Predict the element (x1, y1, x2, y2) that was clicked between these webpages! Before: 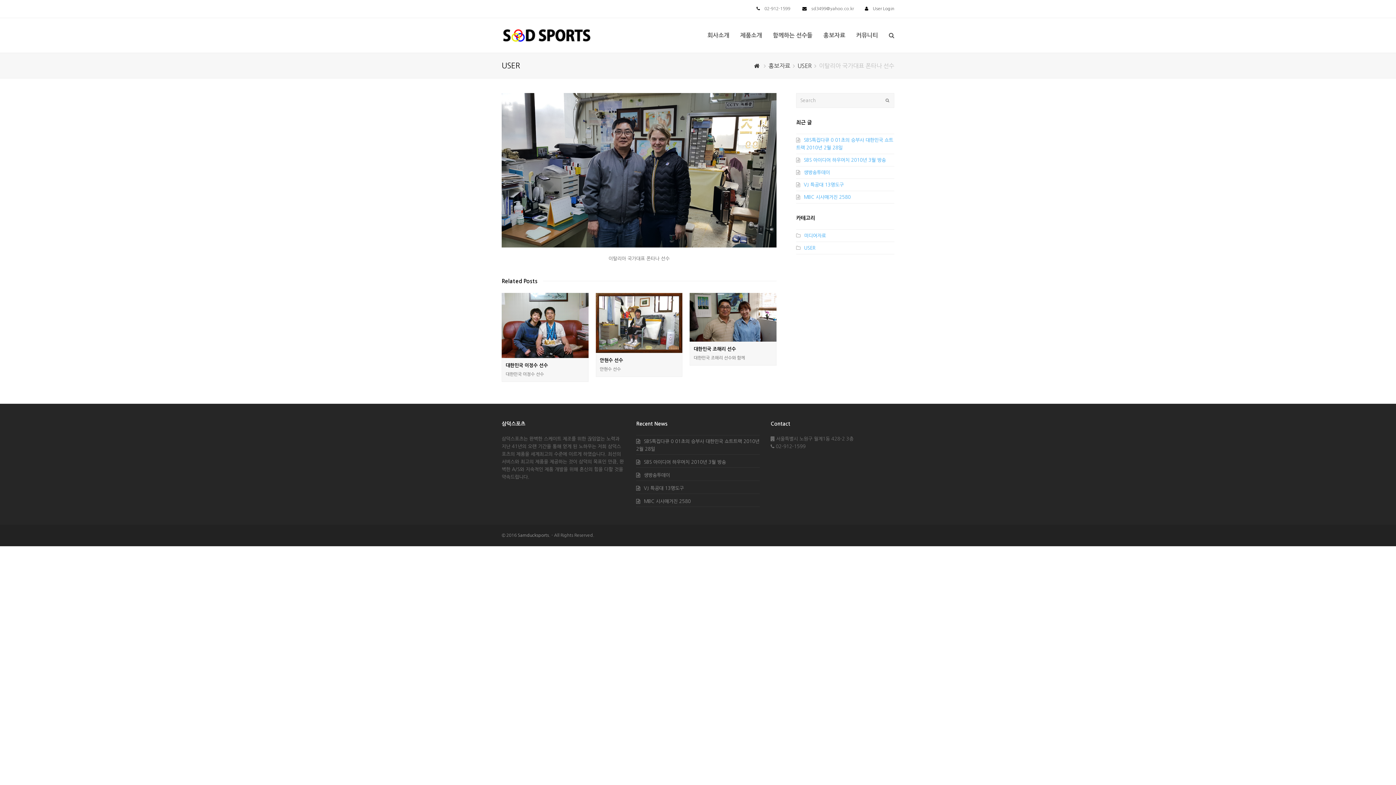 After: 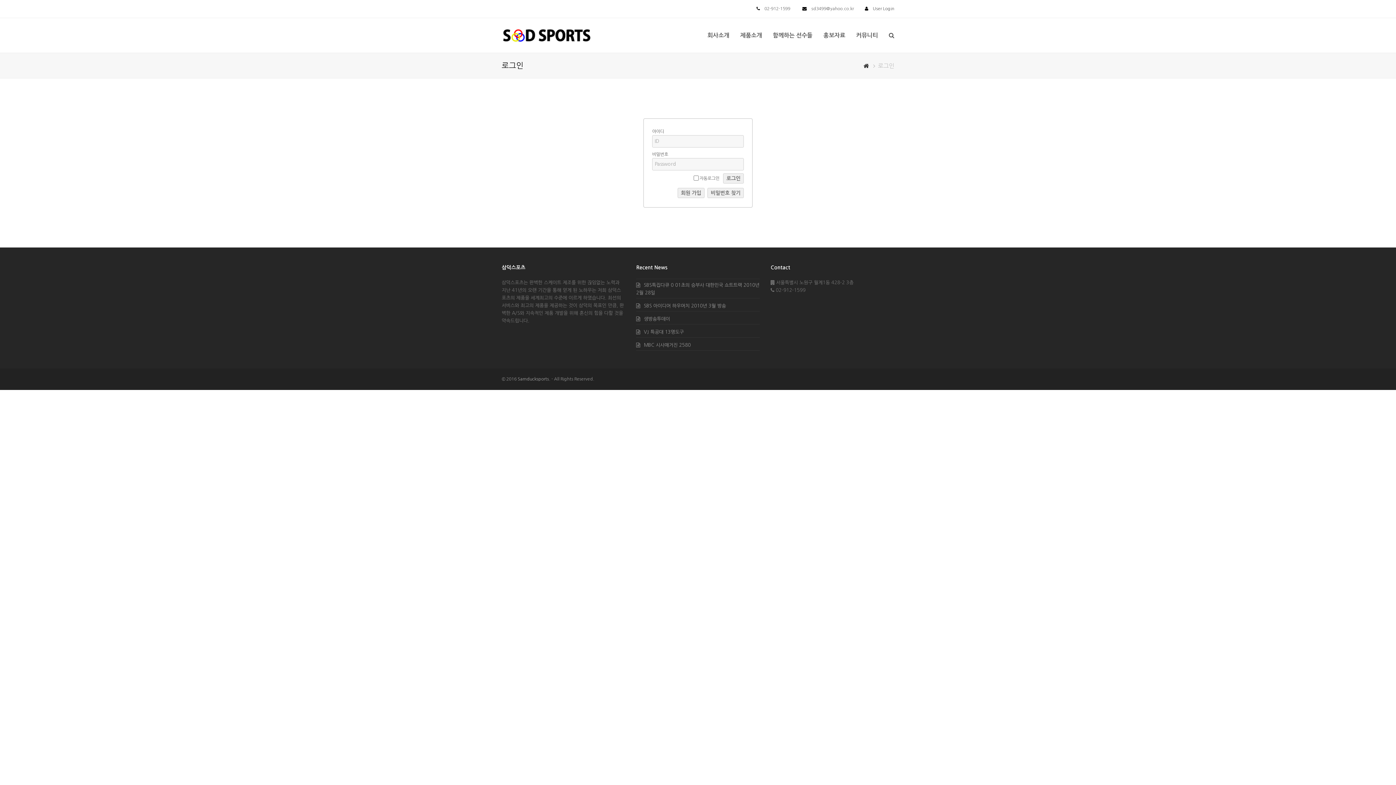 Action: label: User Login bbox: (873, 6, 894, 10)